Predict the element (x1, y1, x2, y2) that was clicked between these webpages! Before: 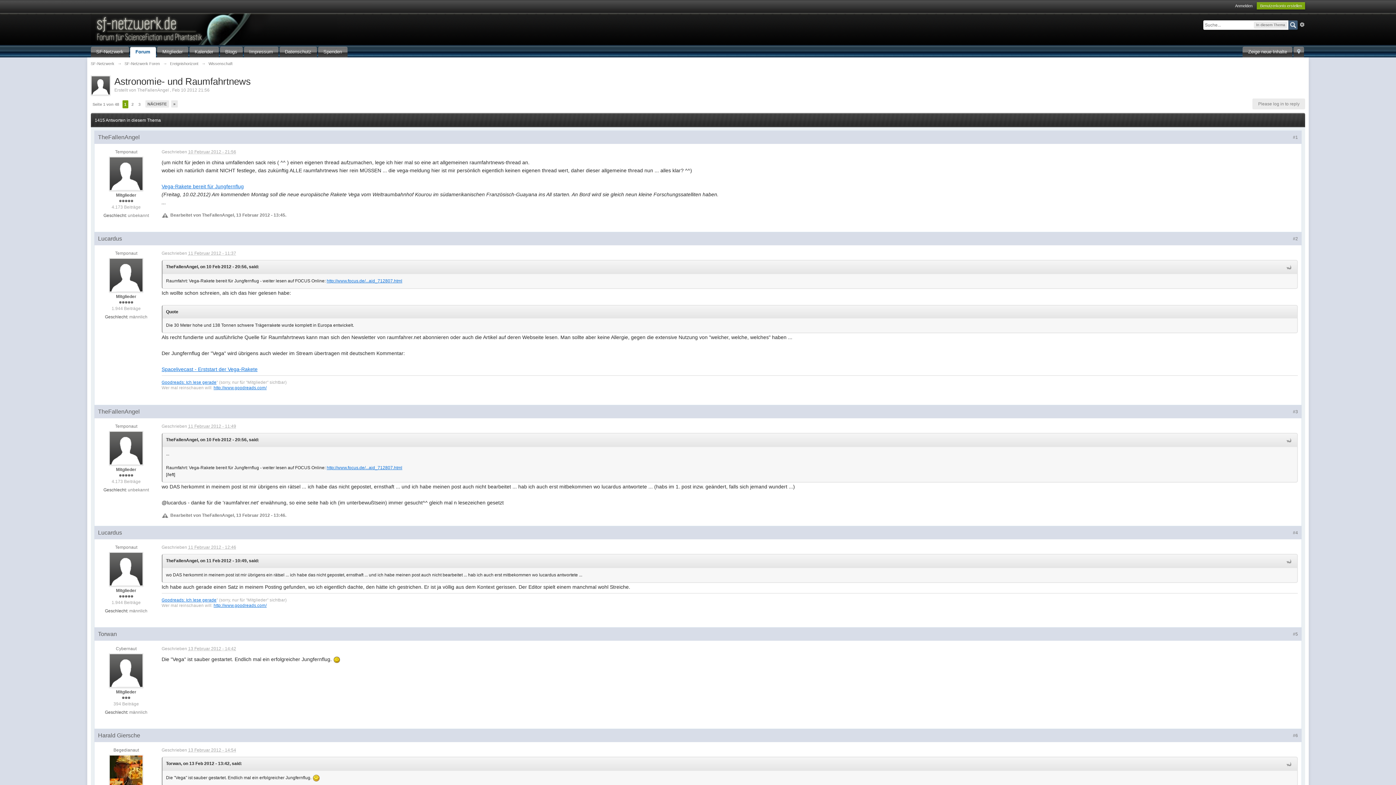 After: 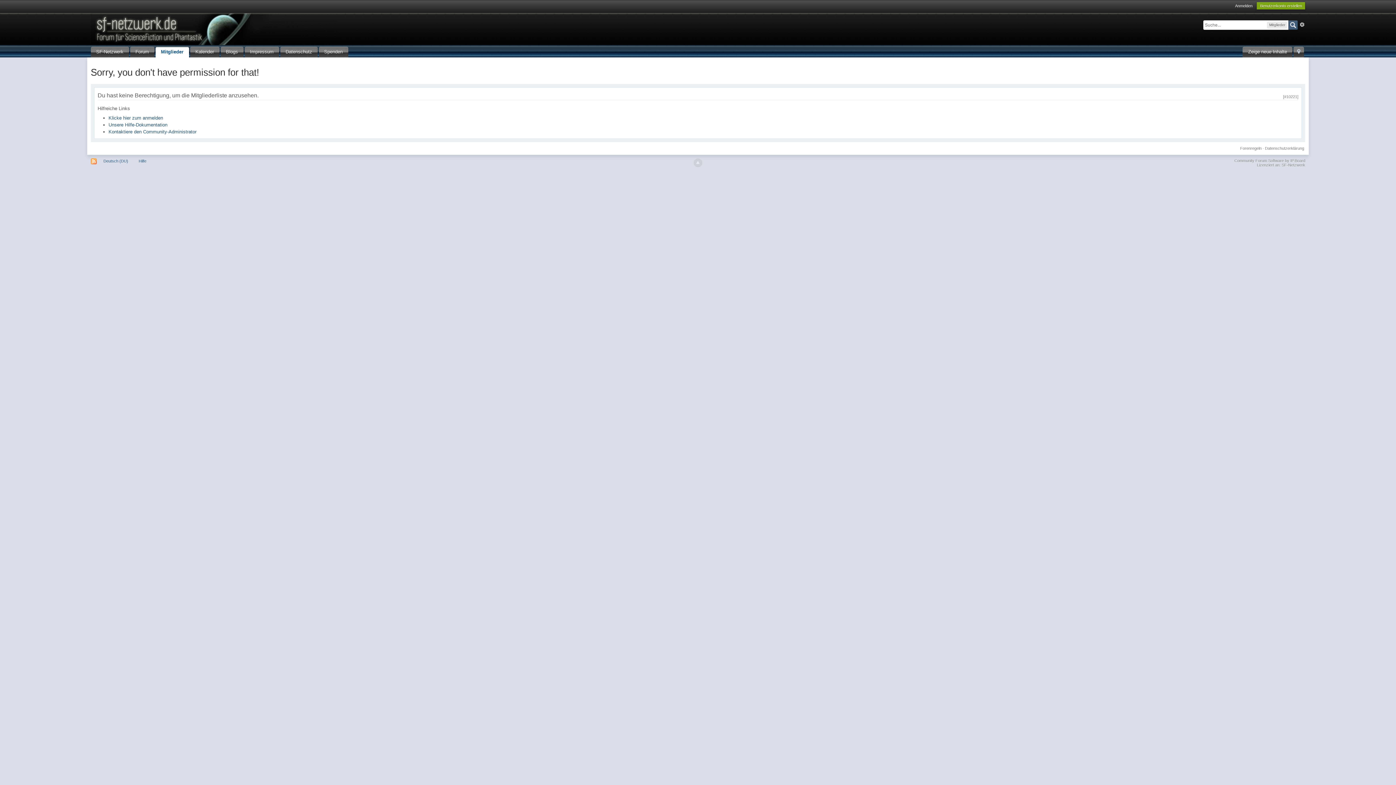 Action: bbox: (156, 46, 188, 57) label: Mitglieder